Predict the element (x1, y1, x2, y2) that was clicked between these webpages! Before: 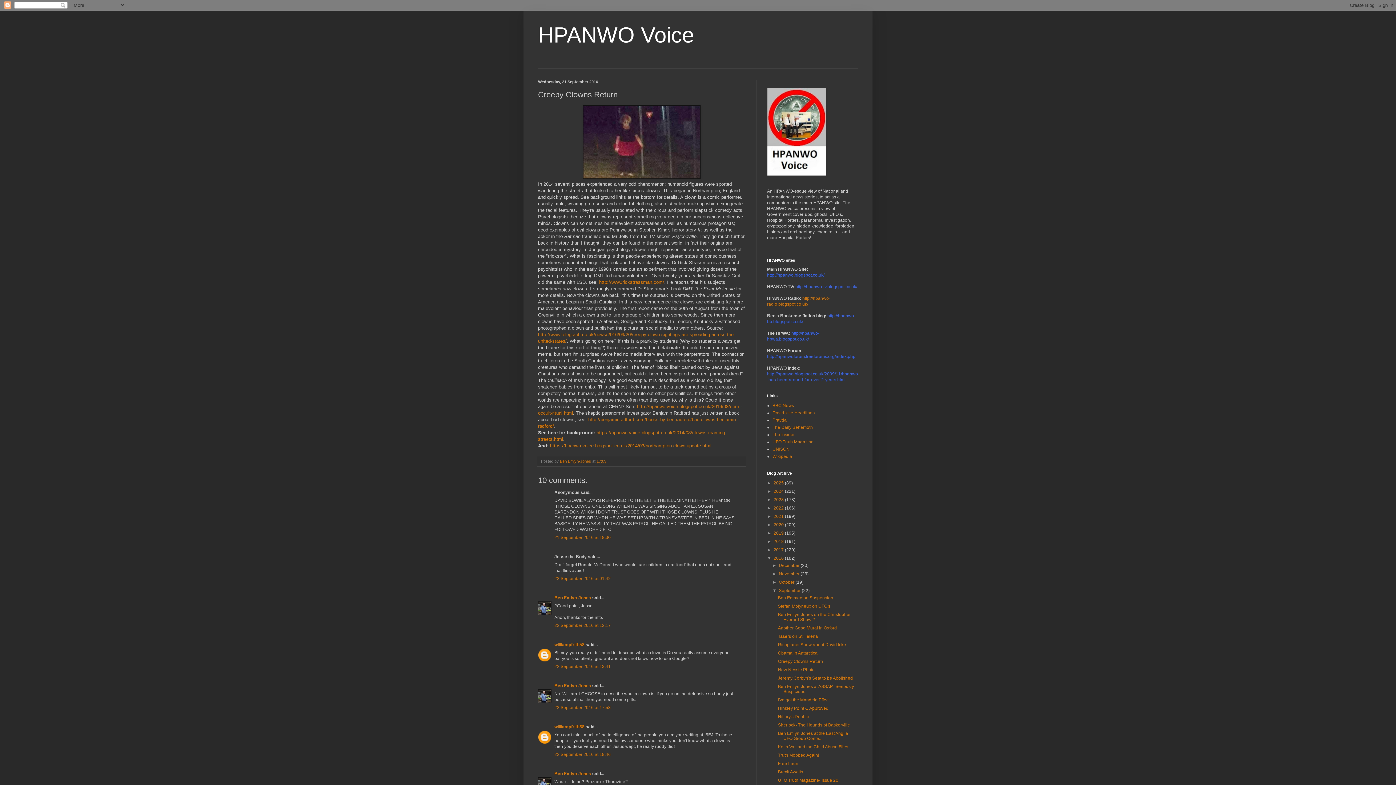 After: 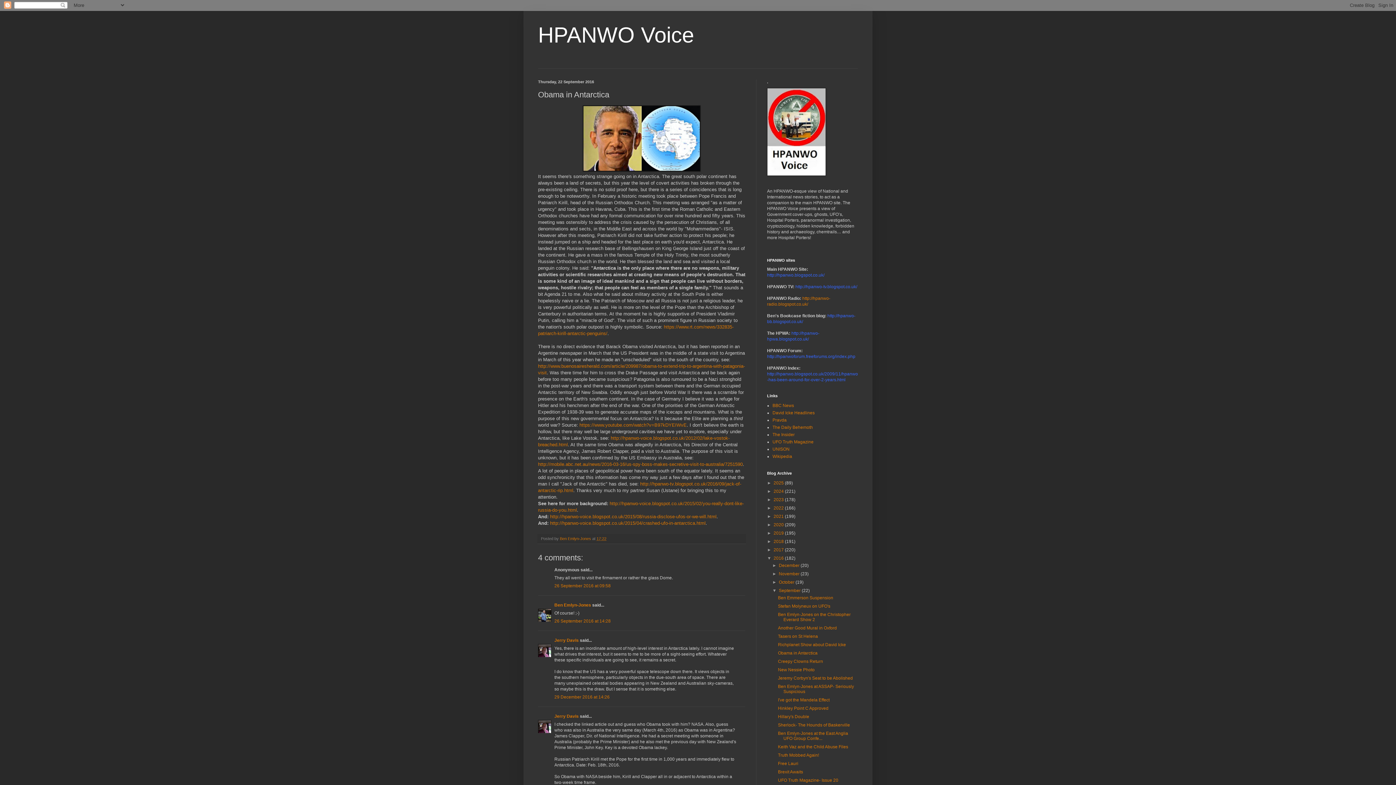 Action: bbox: (778, 650, 817, 656) label: Obama in Antarctica